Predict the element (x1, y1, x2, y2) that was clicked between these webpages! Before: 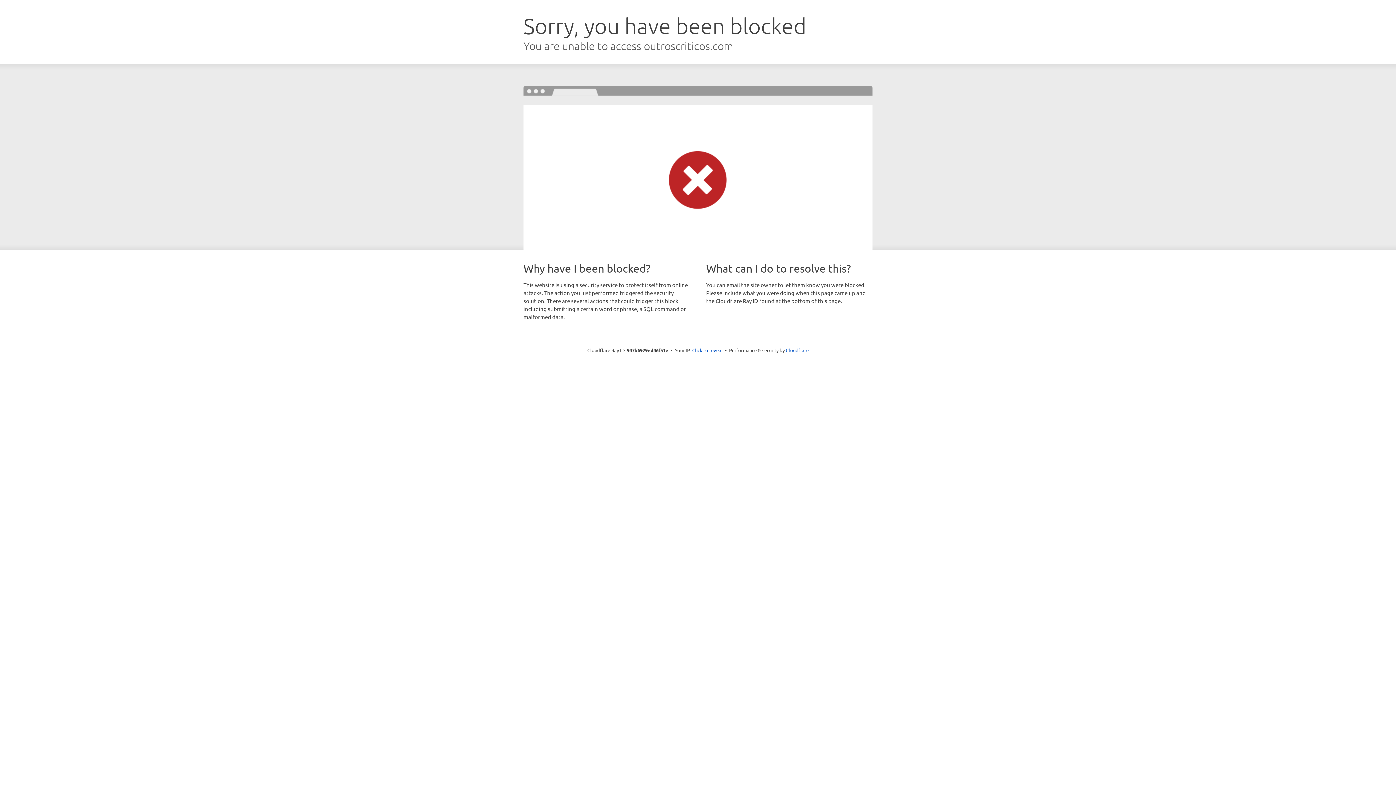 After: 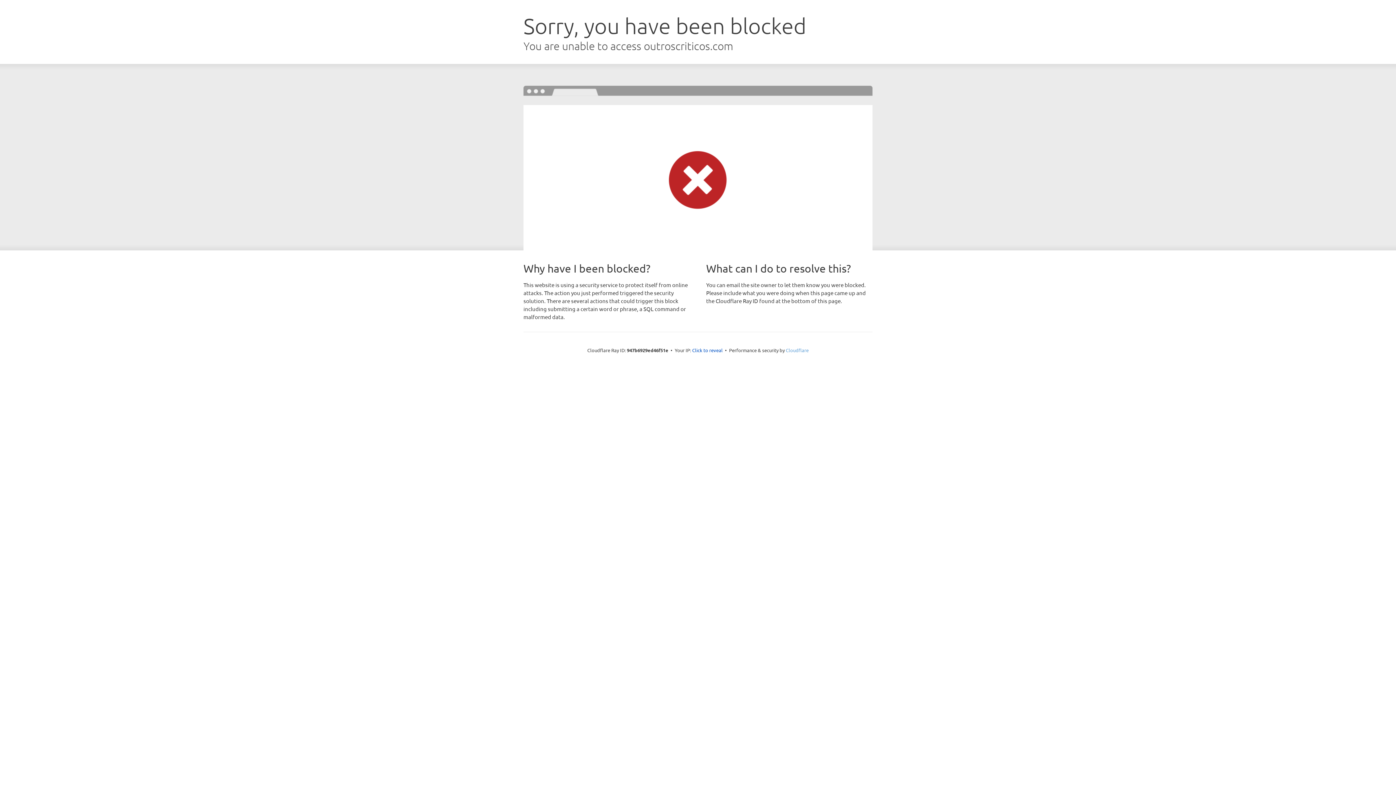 Action: label: Cloudflare bbox: (786, 347, 808, 353)